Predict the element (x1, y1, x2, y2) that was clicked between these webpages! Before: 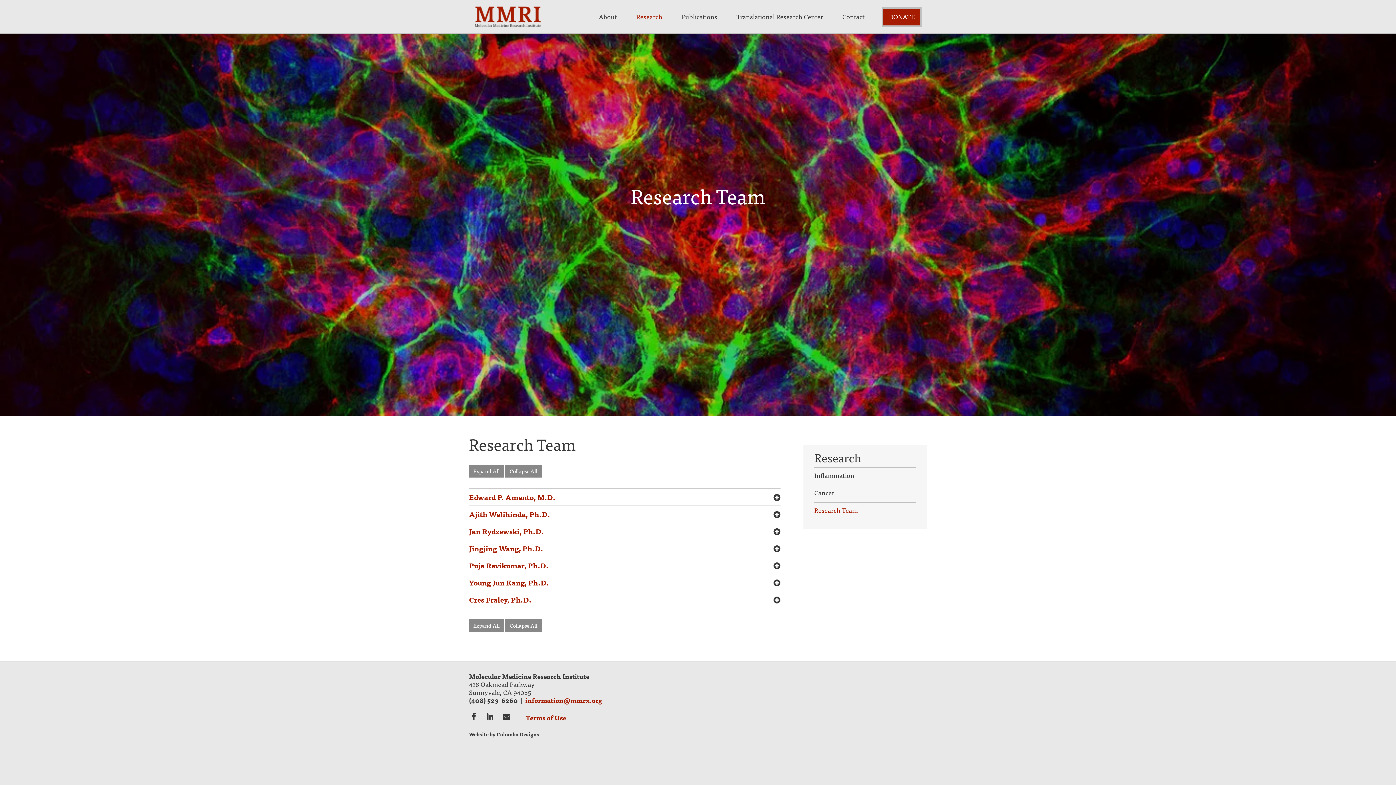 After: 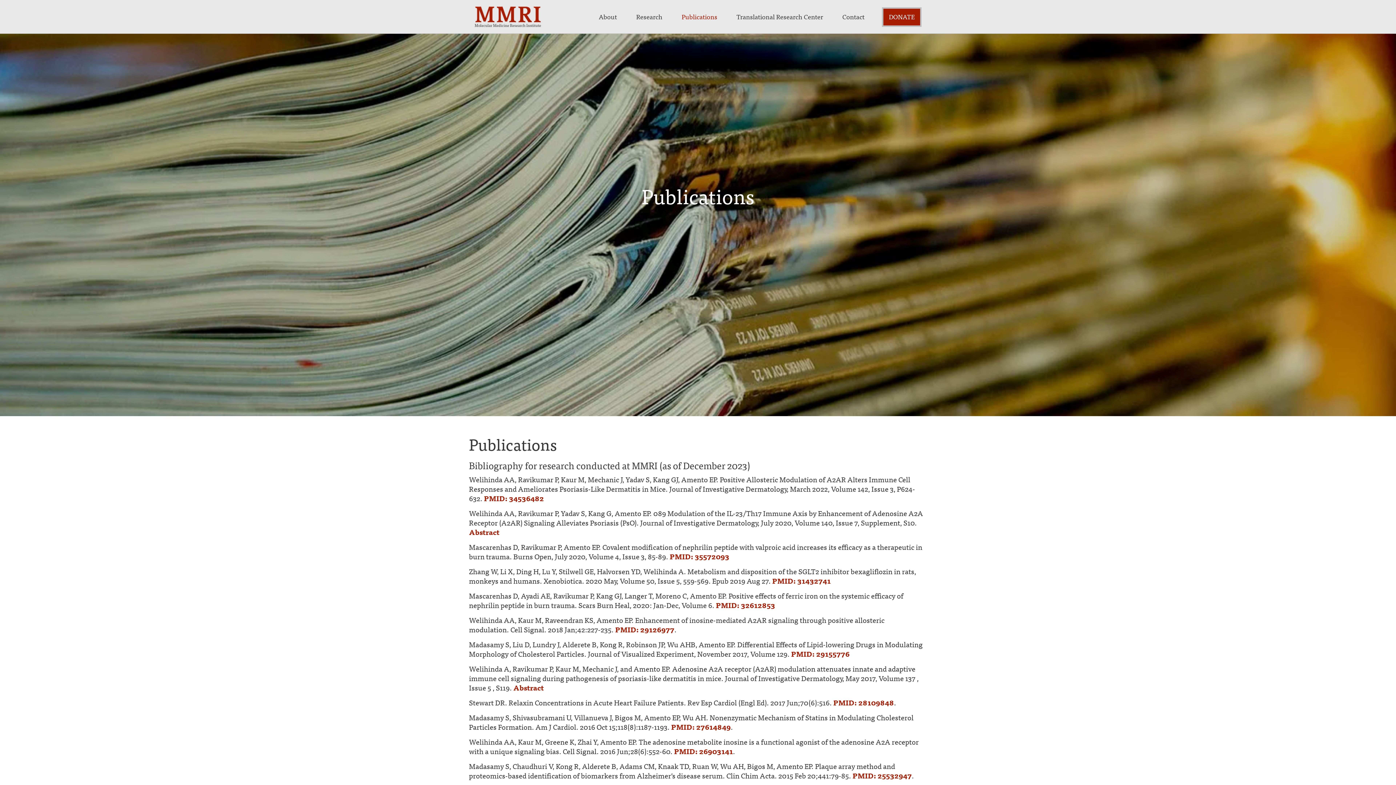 Action: label: Publications bbox: (672, 0, 726, 33)